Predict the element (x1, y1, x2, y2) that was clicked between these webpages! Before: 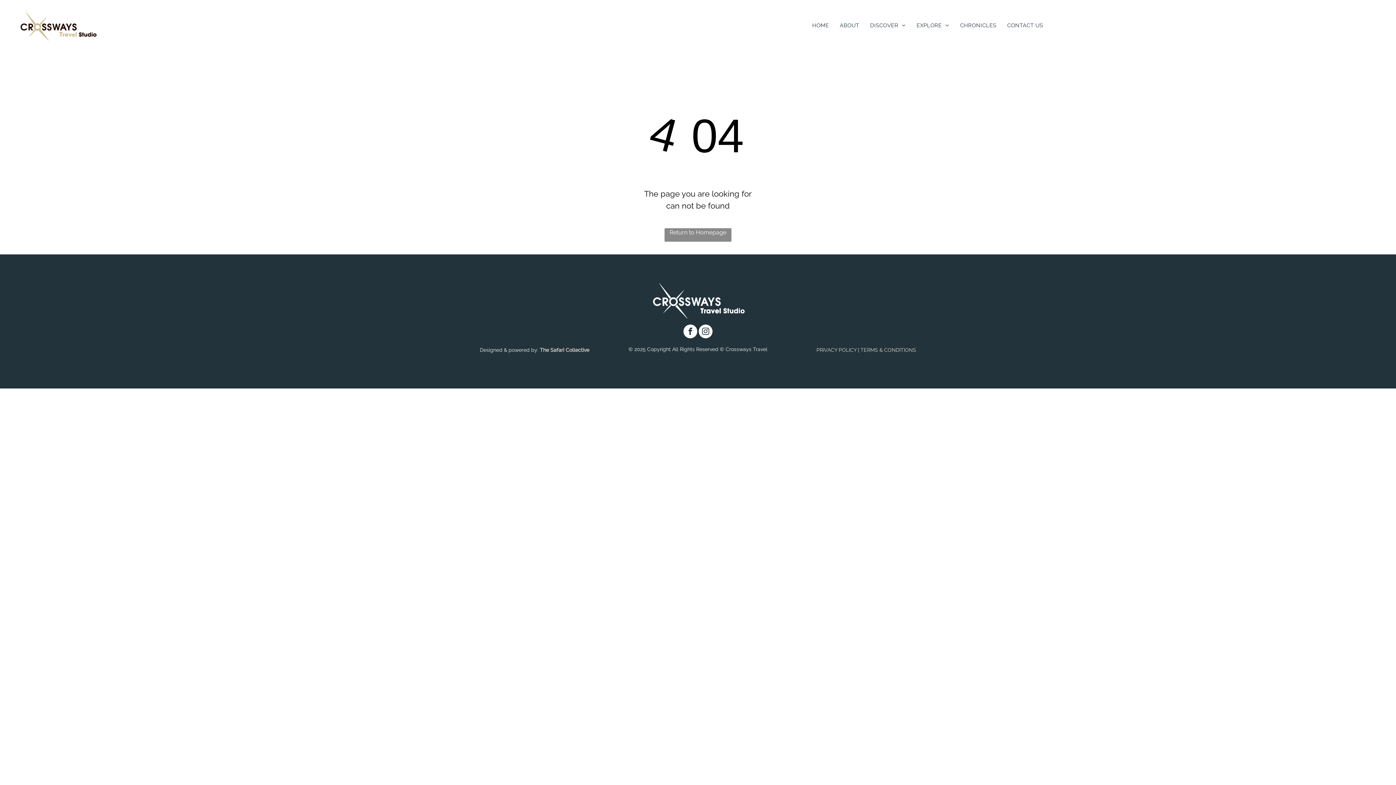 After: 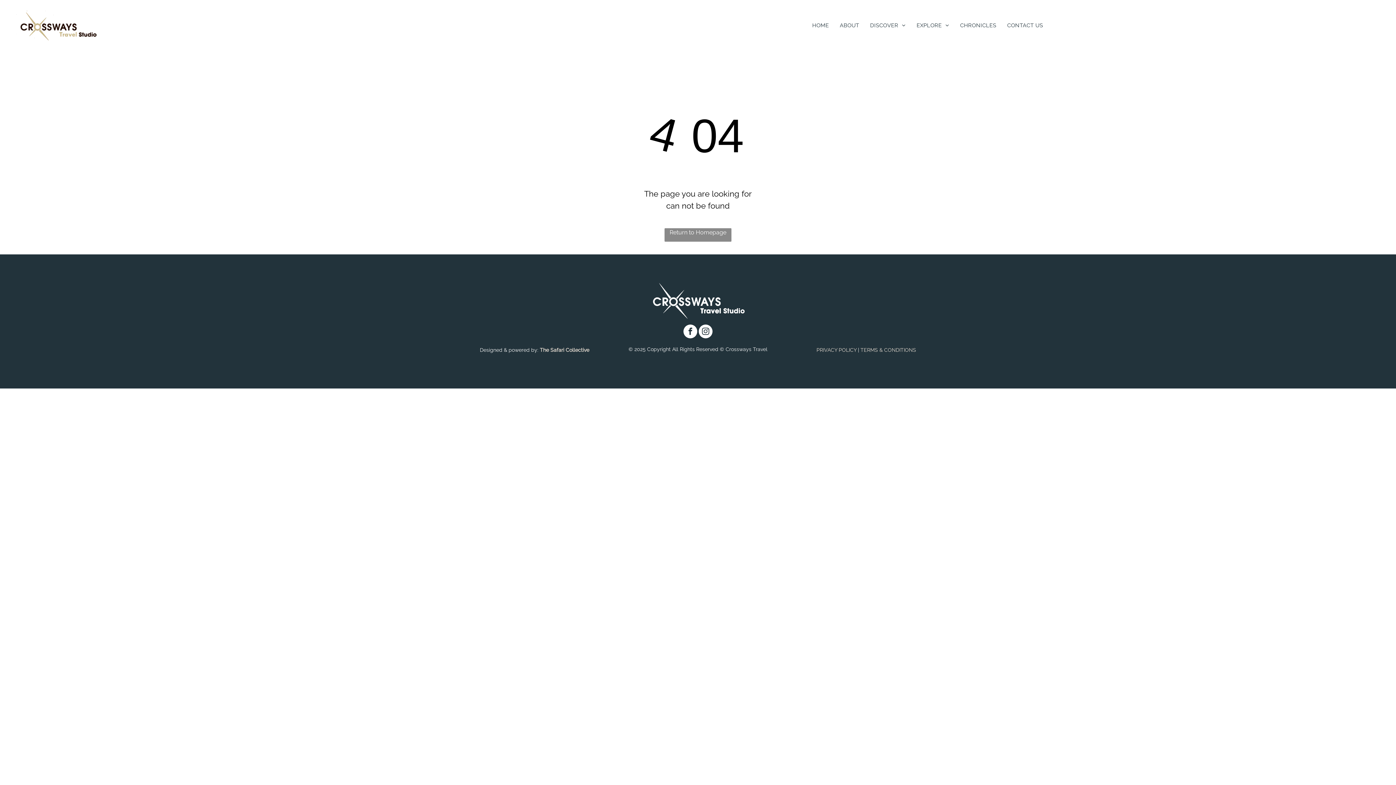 Action: bbox: (683, 324, 697, 340) label: facebook